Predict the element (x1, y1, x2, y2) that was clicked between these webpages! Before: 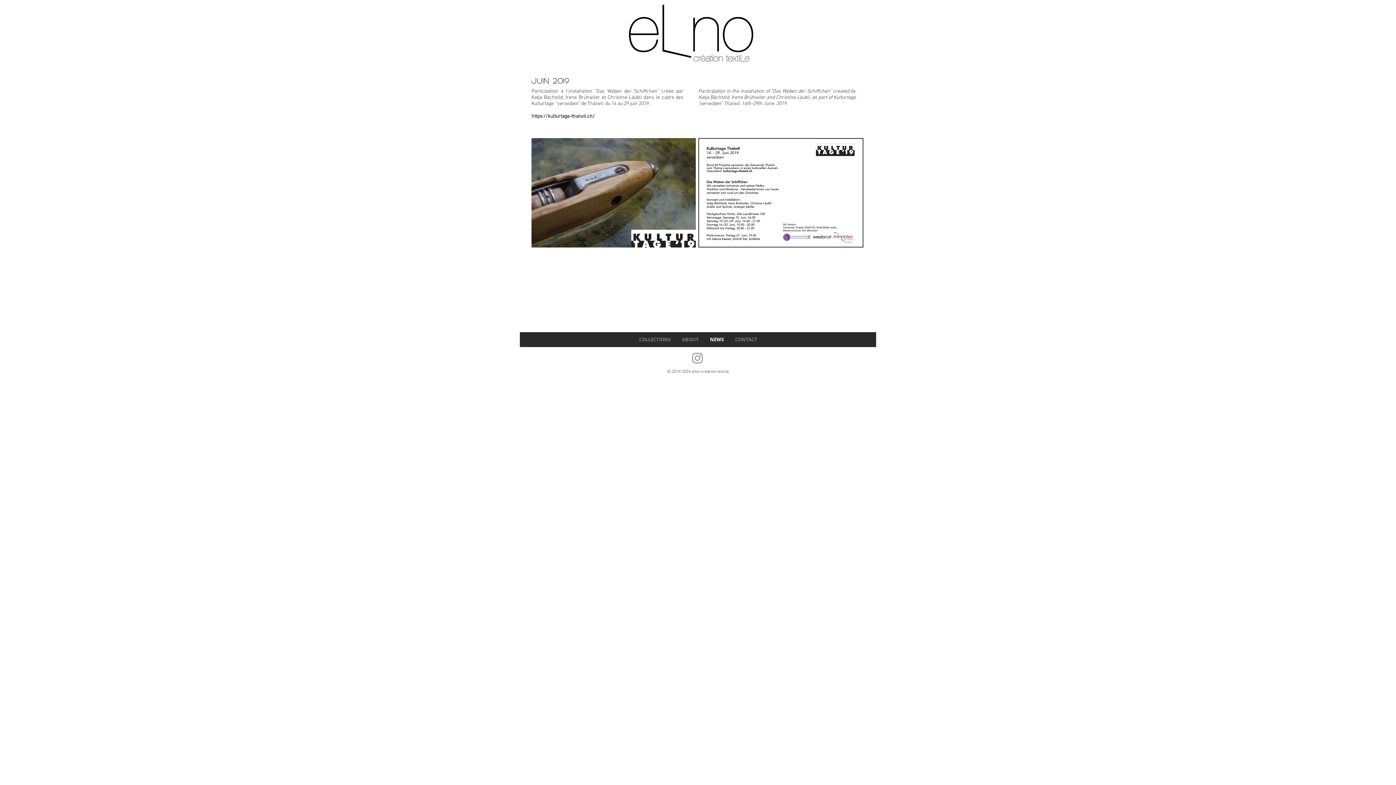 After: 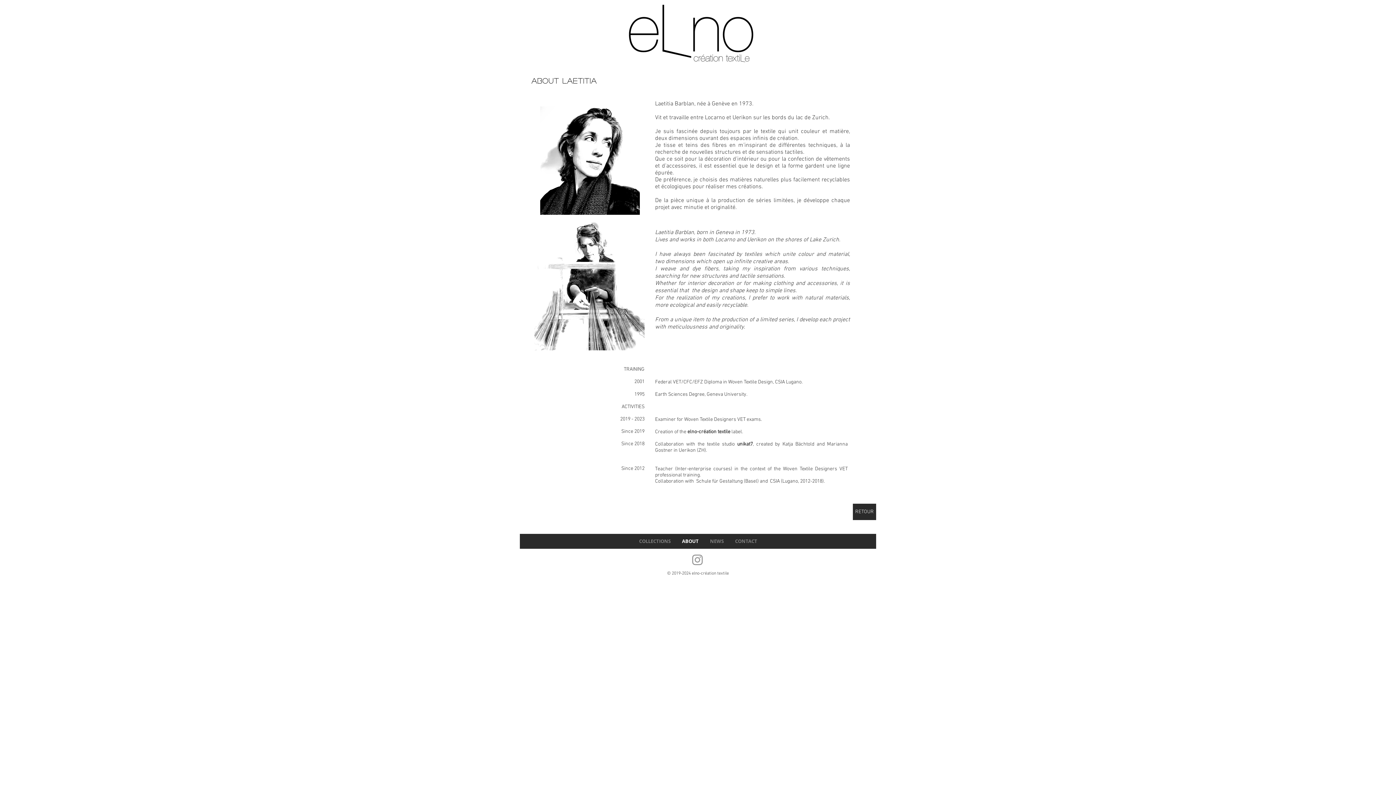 Action: bbox: (676, 332, 704, 347) label: ABOUT